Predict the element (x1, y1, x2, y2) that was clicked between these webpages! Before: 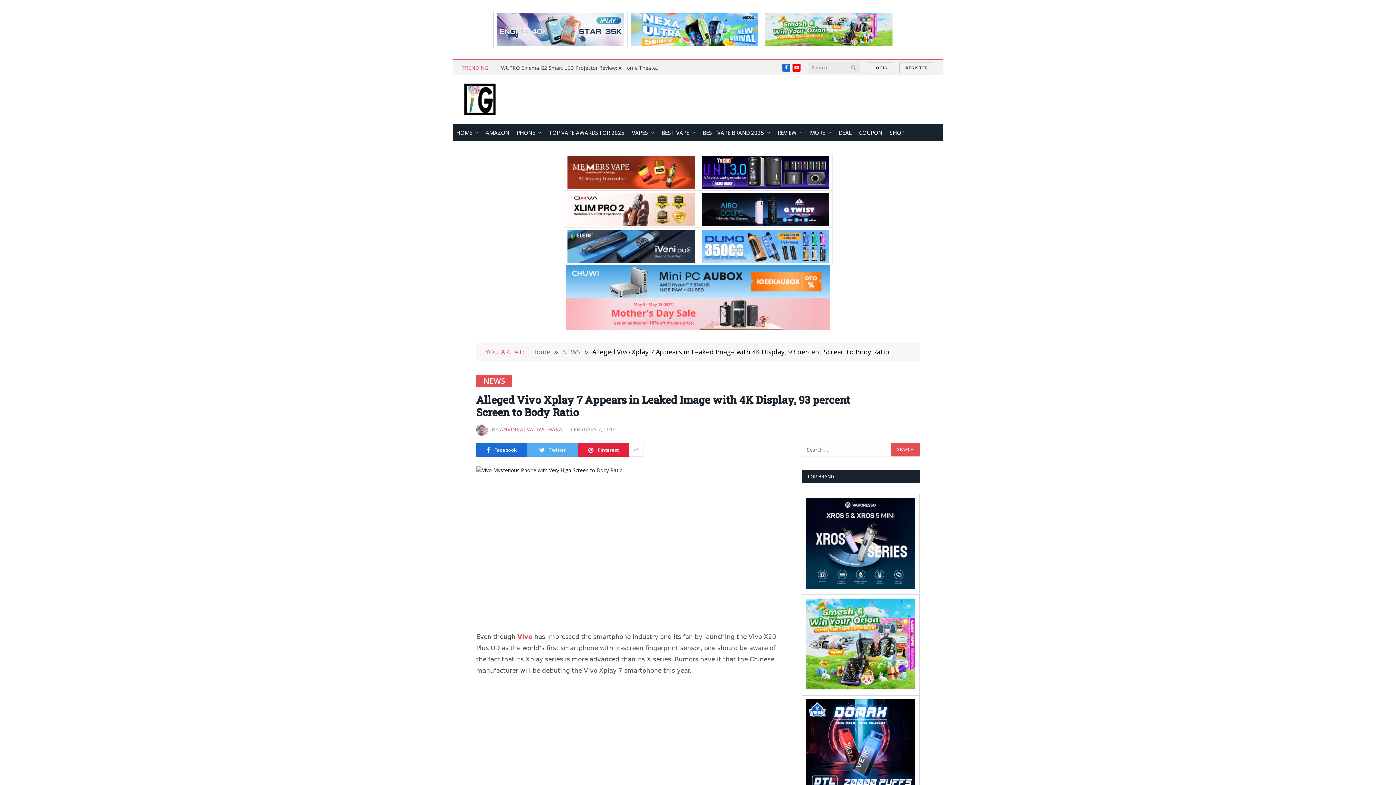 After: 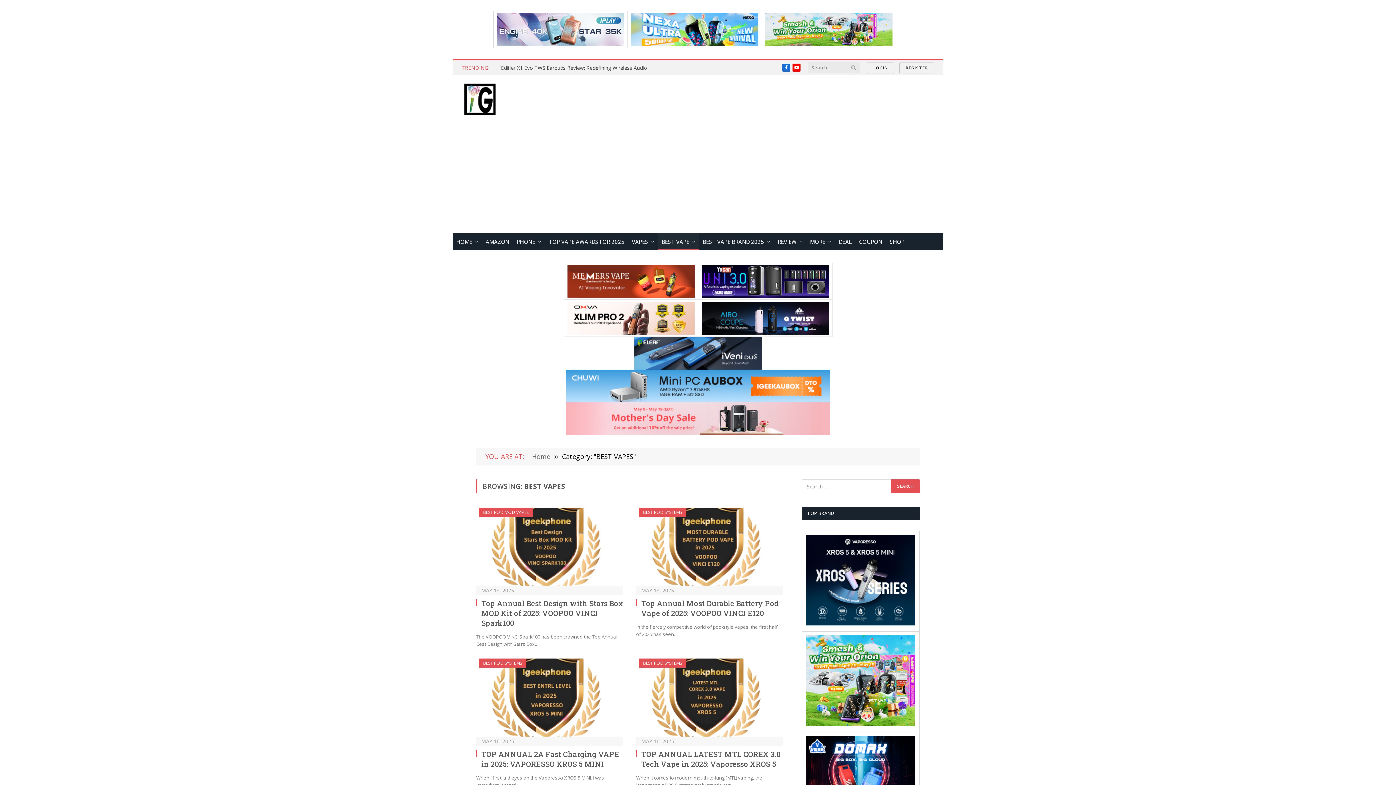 Action: label: BEST VAPE bbox: (658, 124, 699, 141)